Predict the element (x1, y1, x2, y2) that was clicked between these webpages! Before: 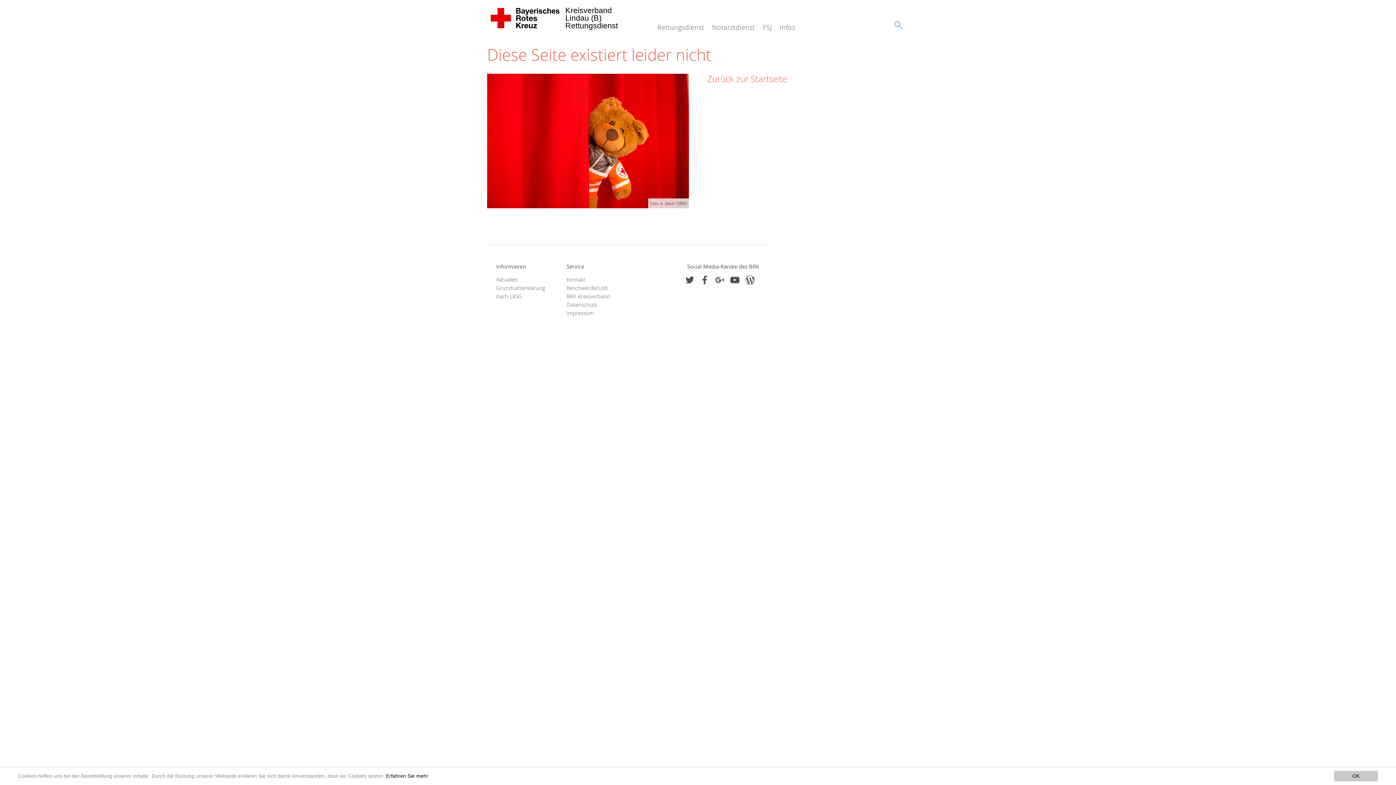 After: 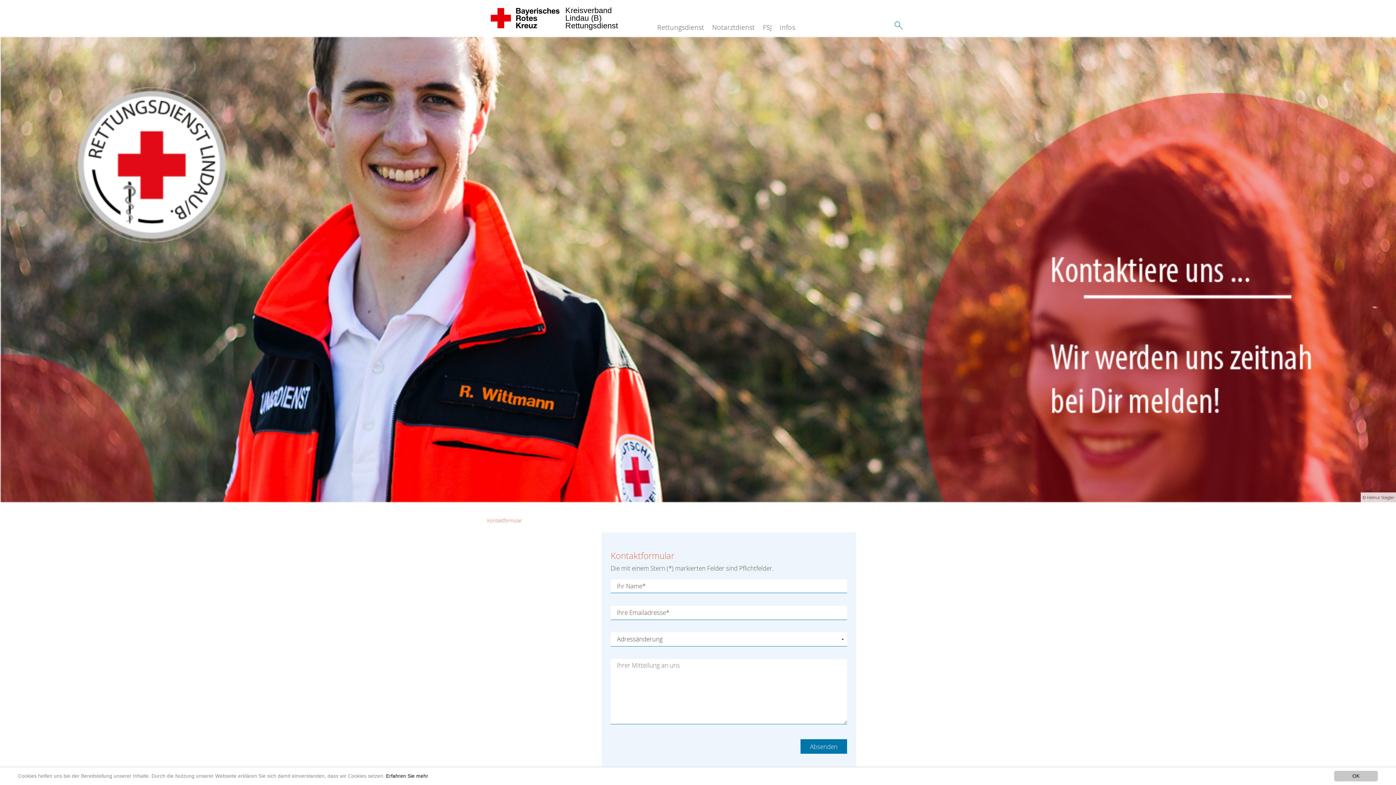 Action: label: Kontakt bbox: (566, 275, 618, 283)